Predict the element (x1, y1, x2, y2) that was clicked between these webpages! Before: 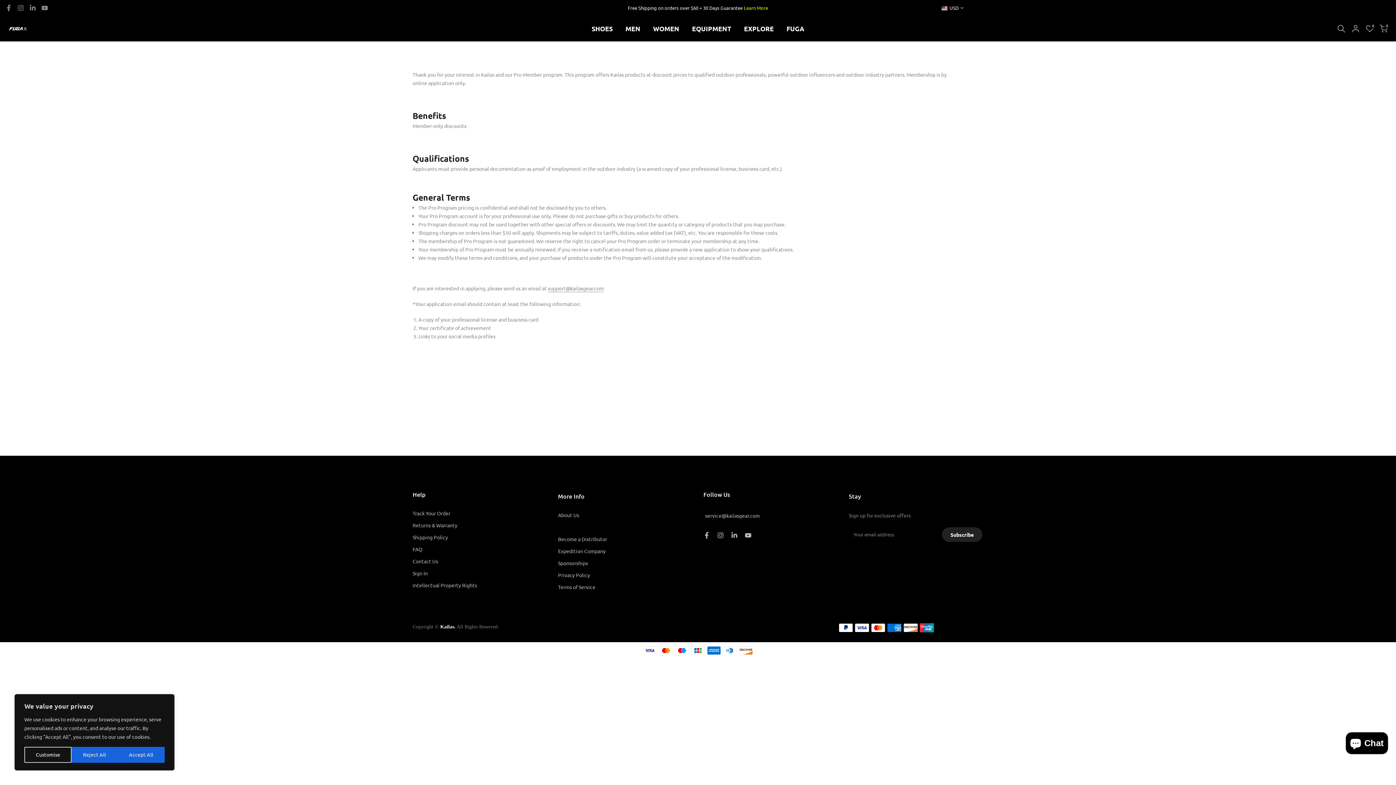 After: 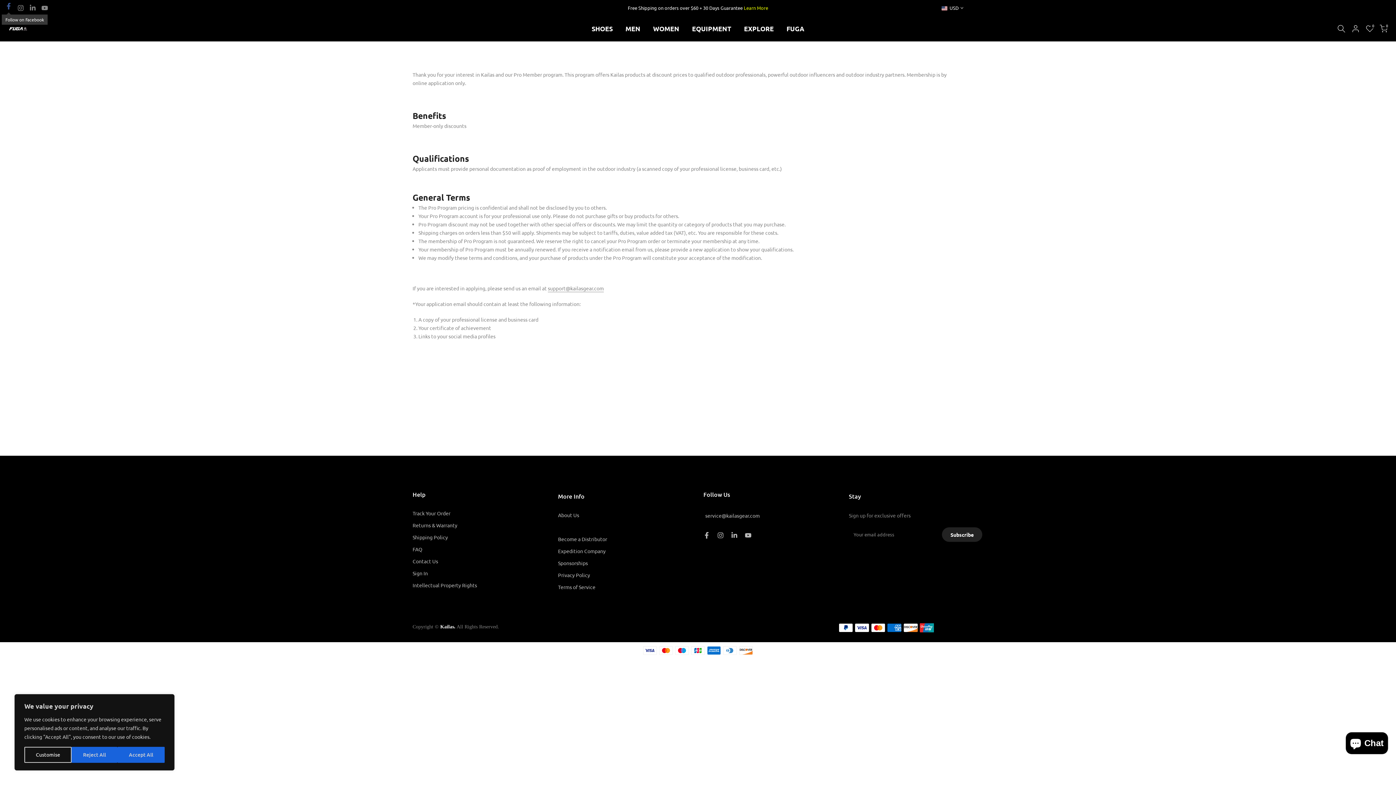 Action: bbox: (5, 3, 12, 12)